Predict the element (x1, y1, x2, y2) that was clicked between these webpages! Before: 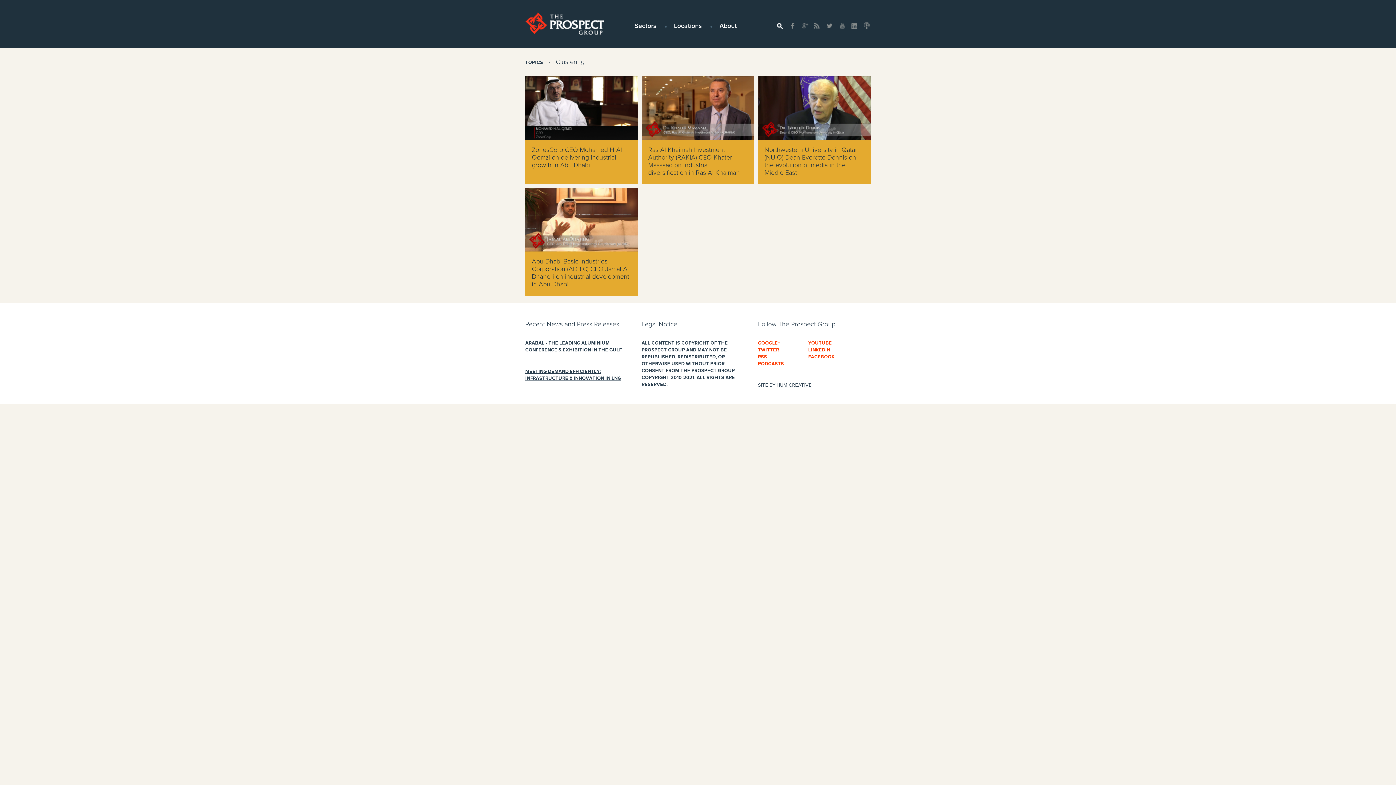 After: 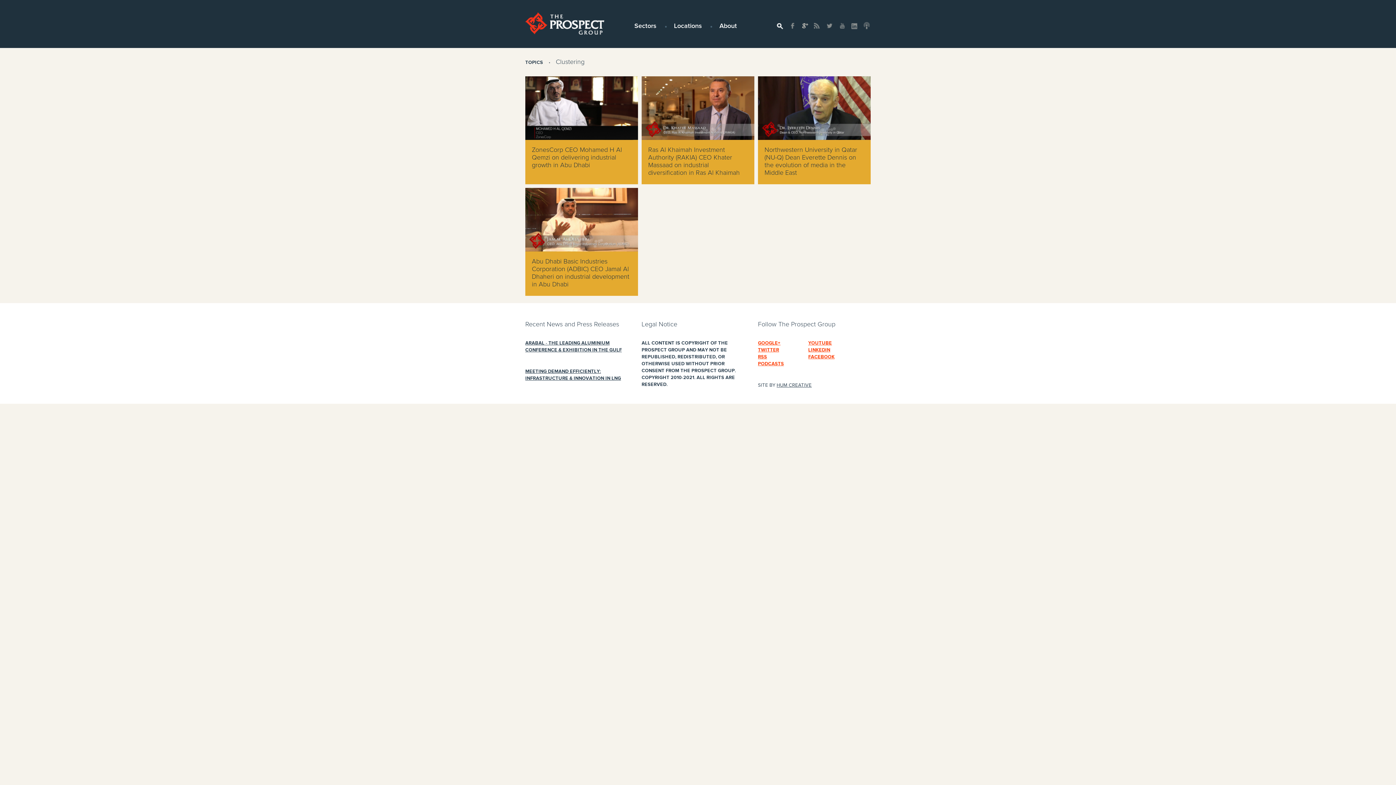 Action: label:   bbox: (801, 22, 809, 29)